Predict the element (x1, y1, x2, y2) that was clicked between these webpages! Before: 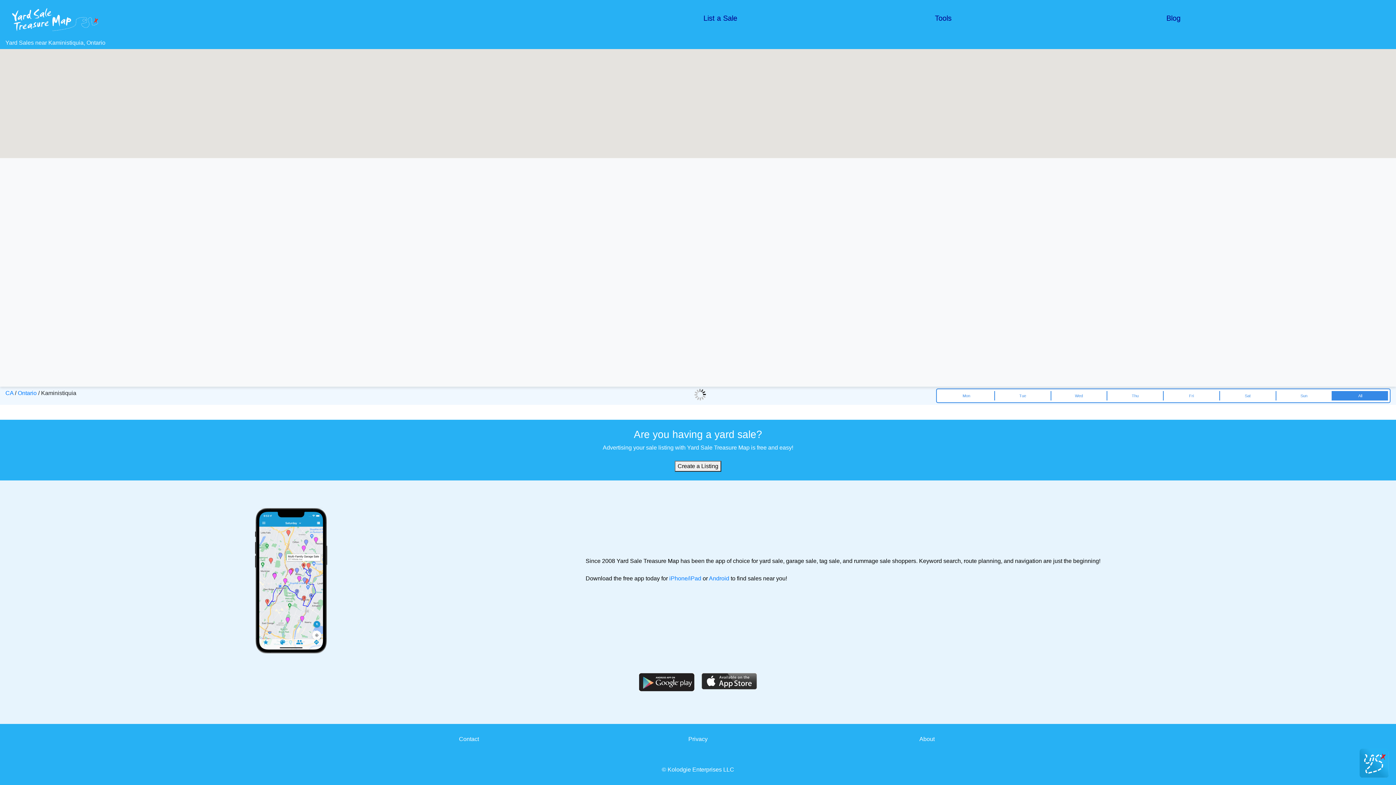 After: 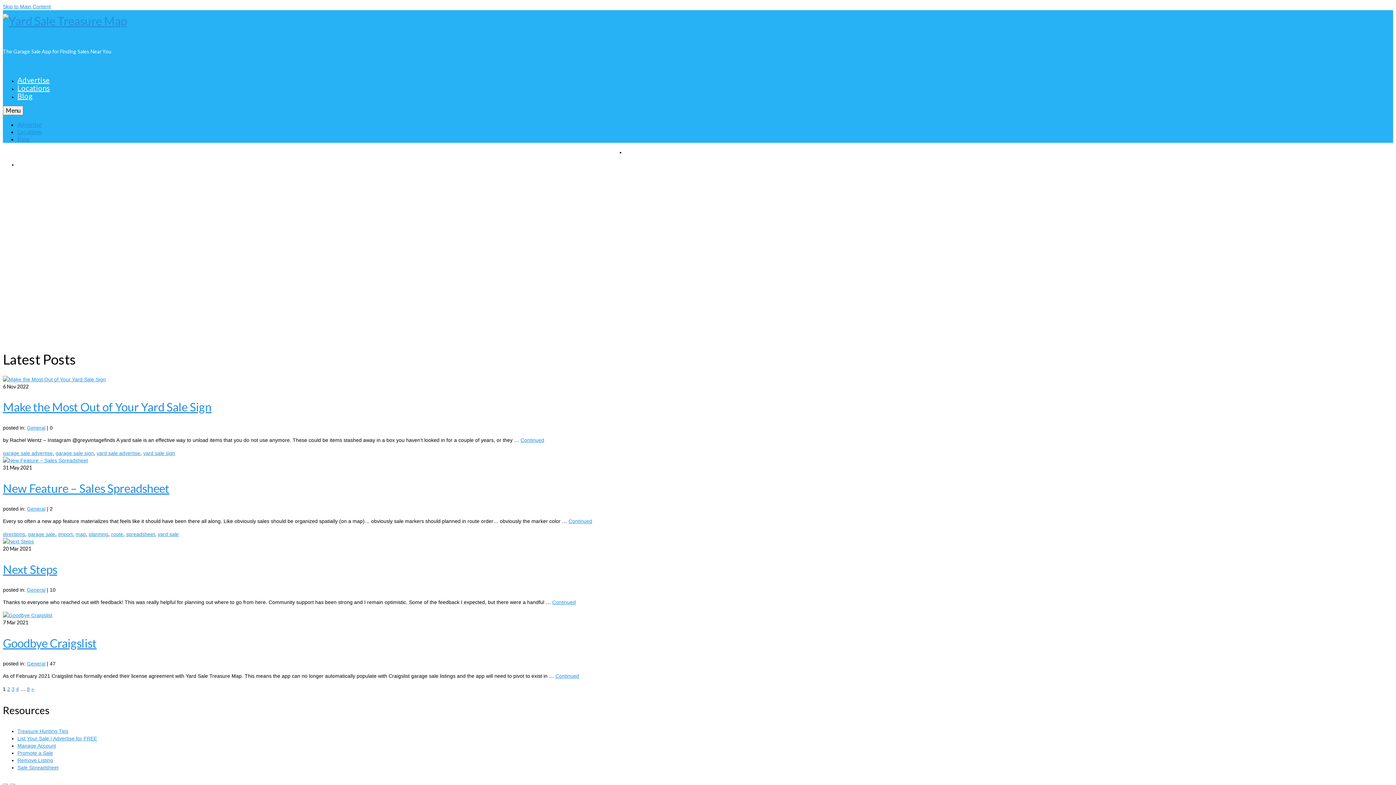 Action: bbox: (1166, 14, 1180, 22) label: Blog